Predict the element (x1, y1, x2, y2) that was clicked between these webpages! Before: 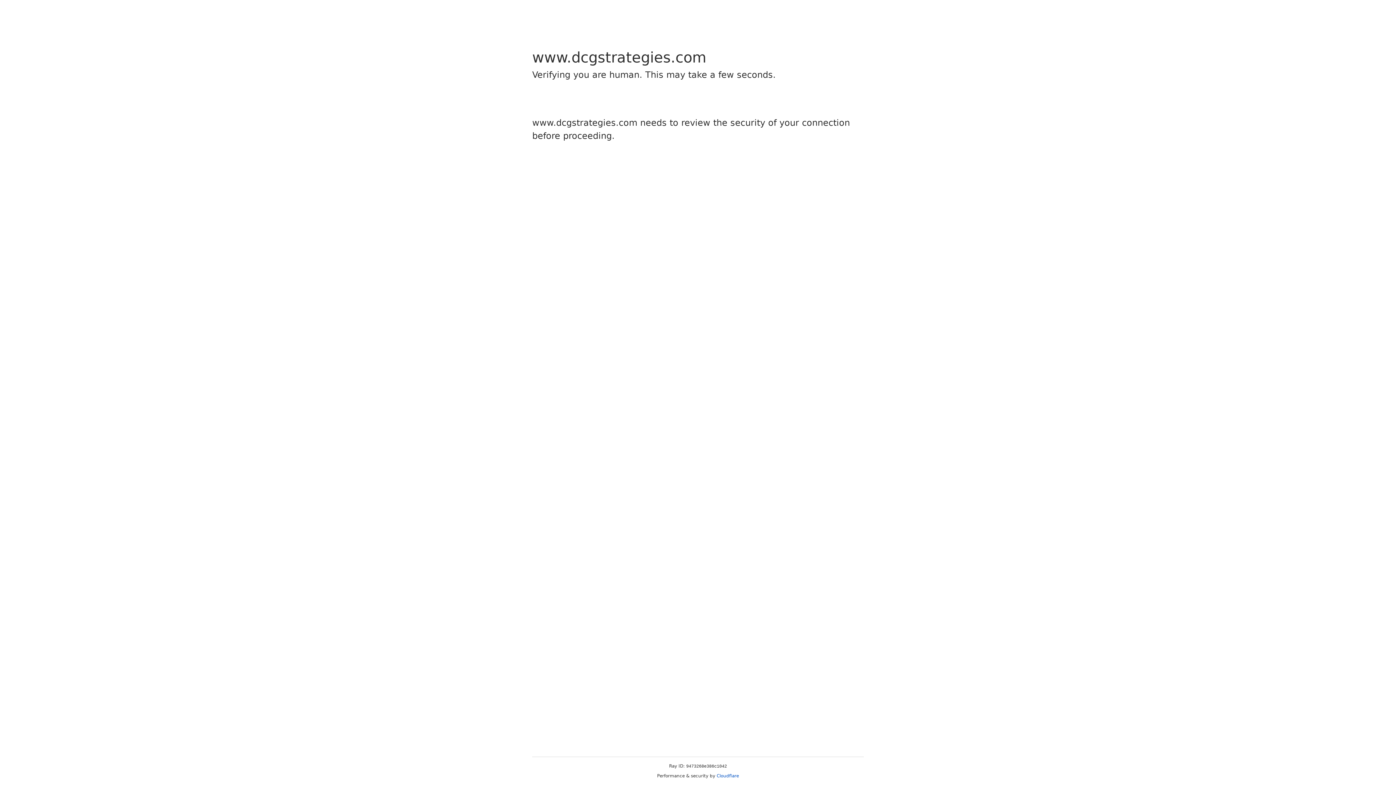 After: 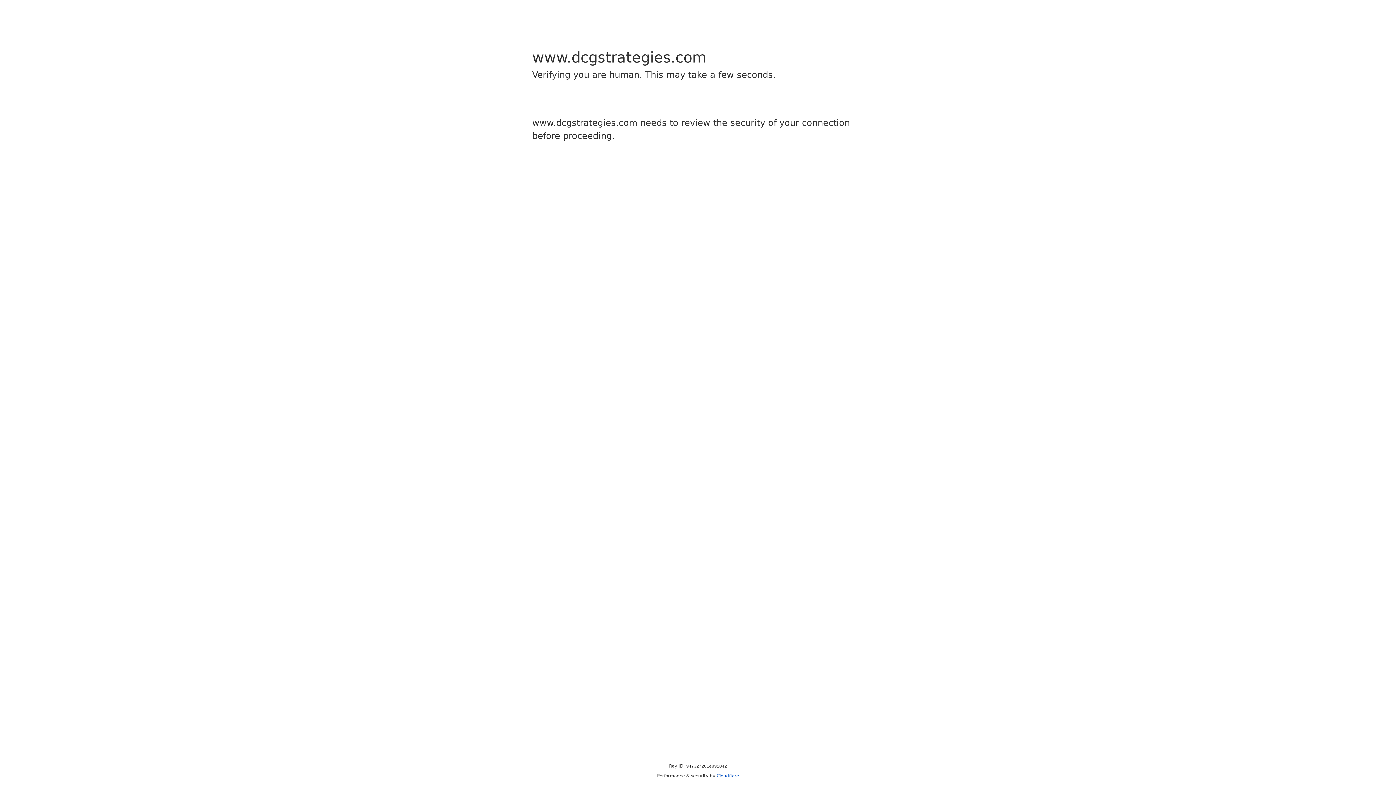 Action: bbox: (716, 773, 739, 778) label: Cloudflare